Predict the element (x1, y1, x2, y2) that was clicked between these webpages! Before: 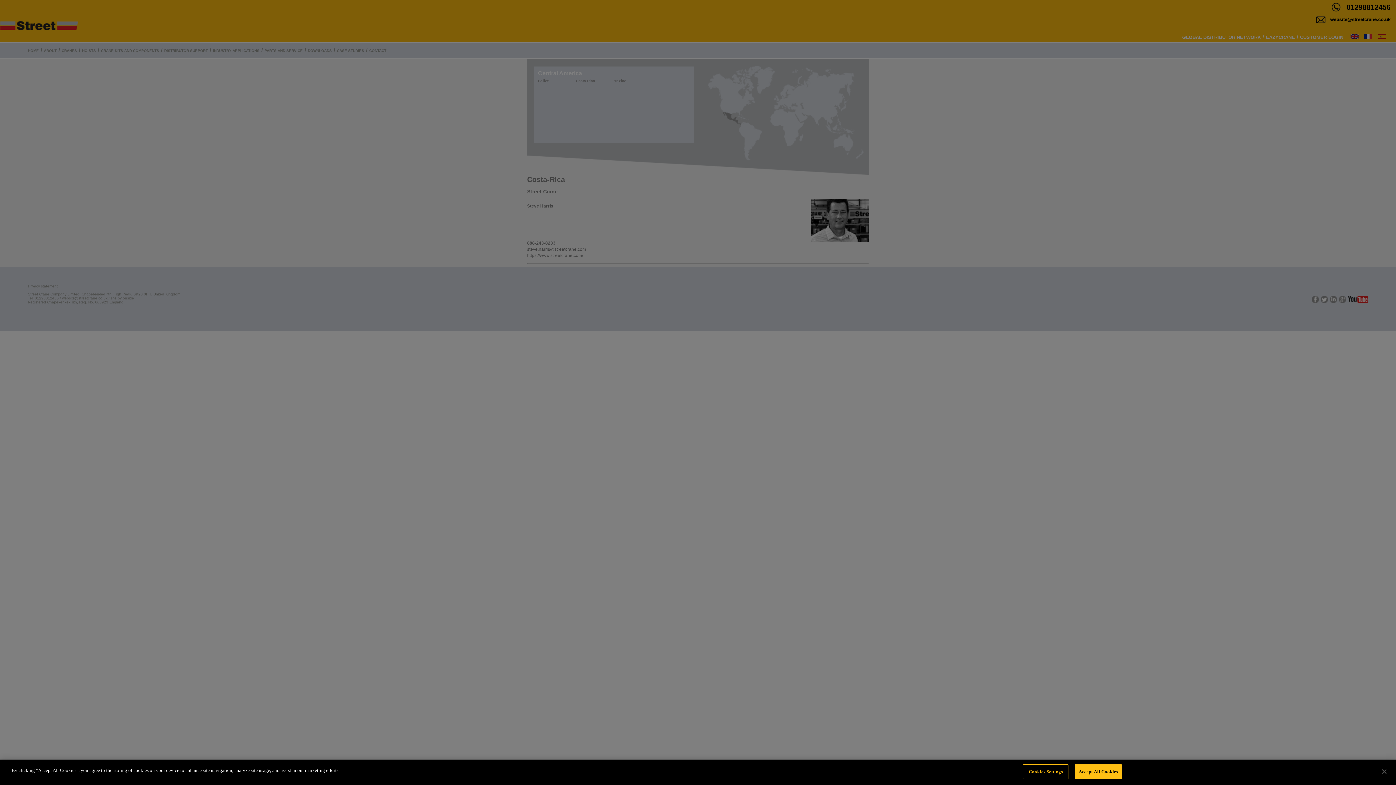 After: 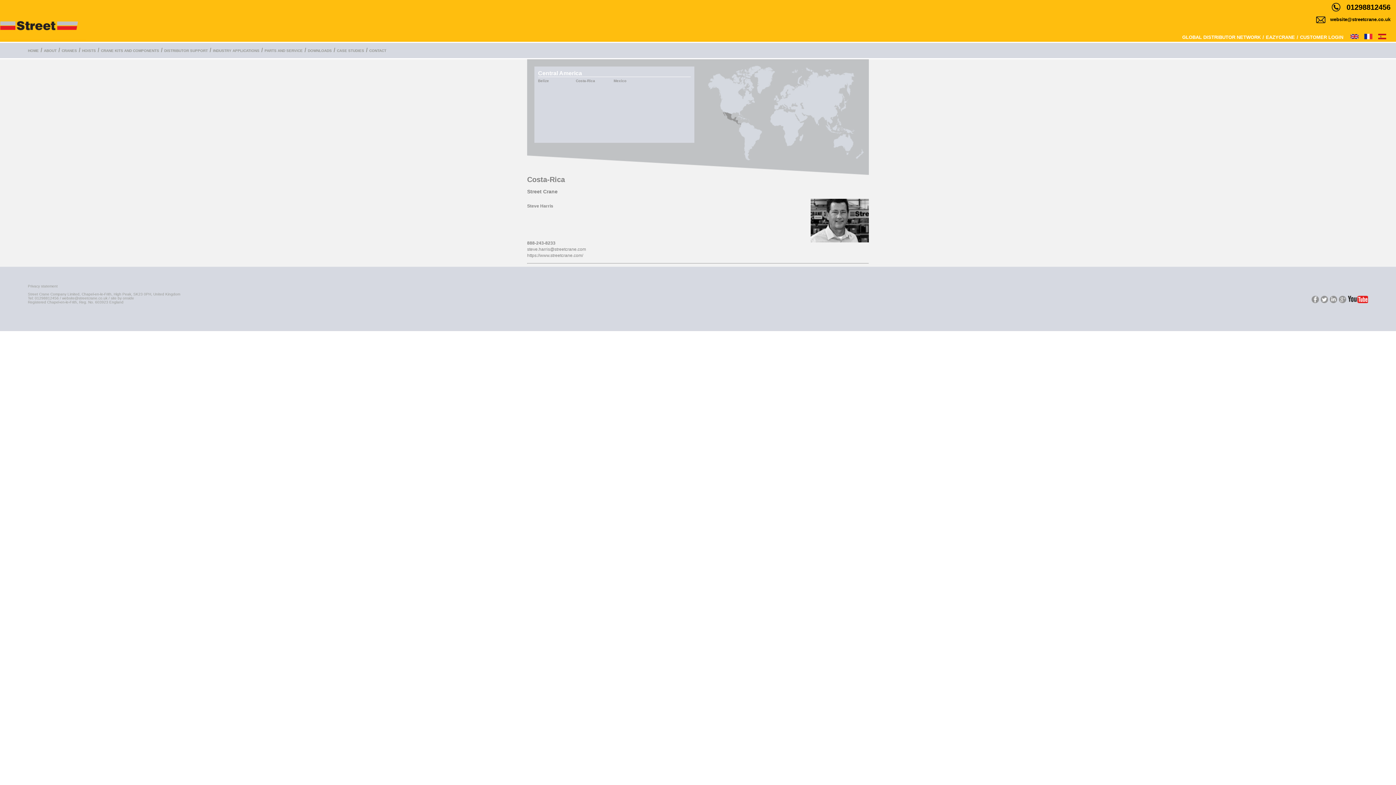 Action: label: Close bbox: (1376, 764, 1392, 780)